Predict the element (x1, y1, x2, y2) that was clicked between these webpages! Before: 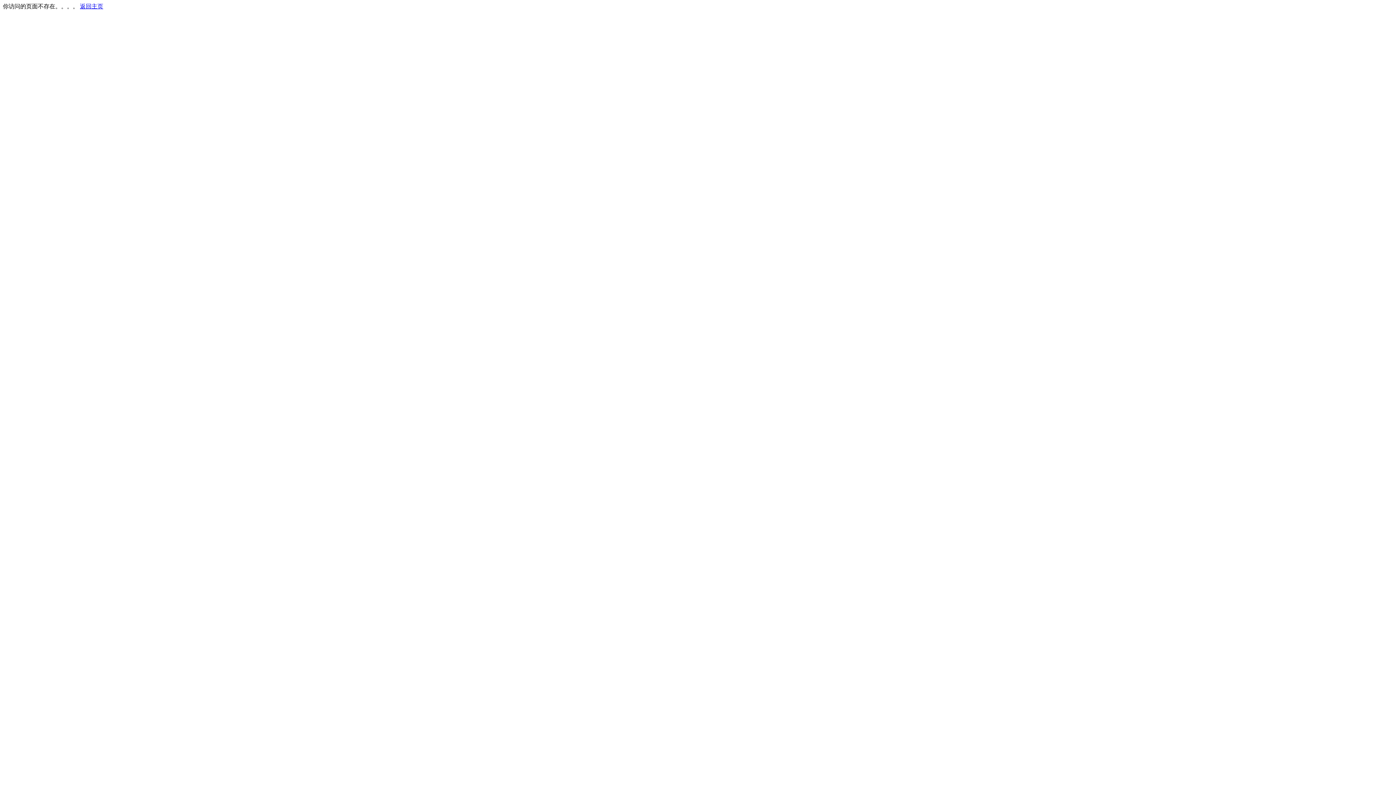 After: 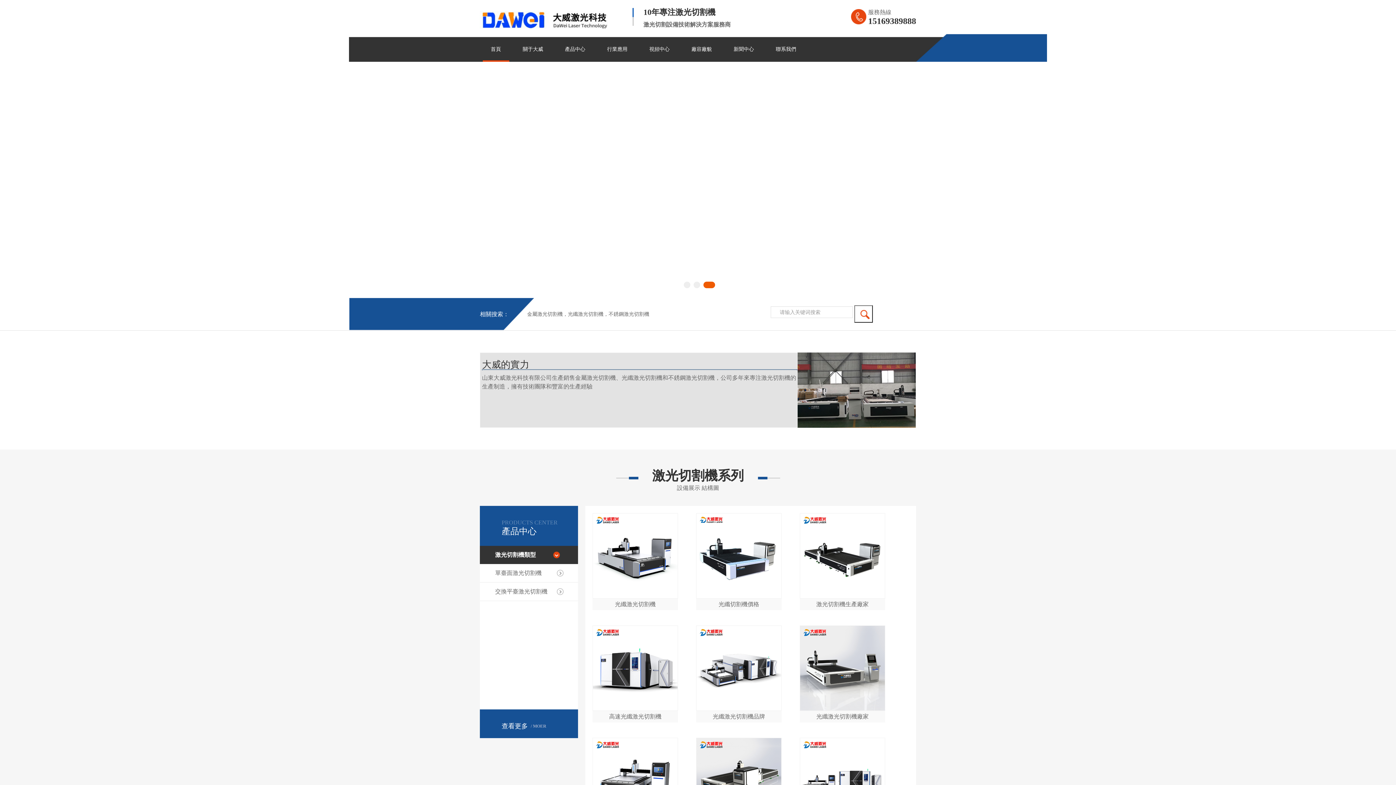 Action: bbox: (80, 3, 103, 9) label: 返回主页